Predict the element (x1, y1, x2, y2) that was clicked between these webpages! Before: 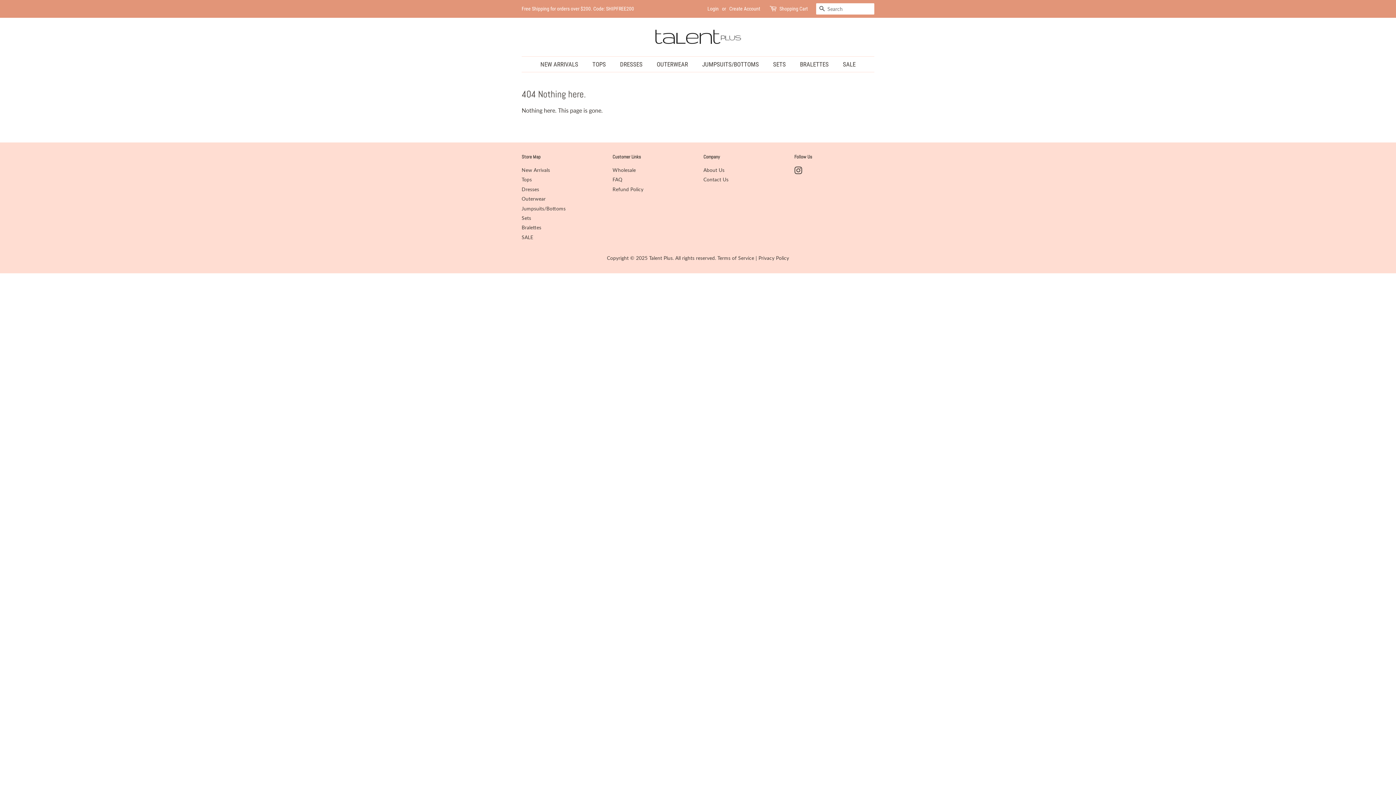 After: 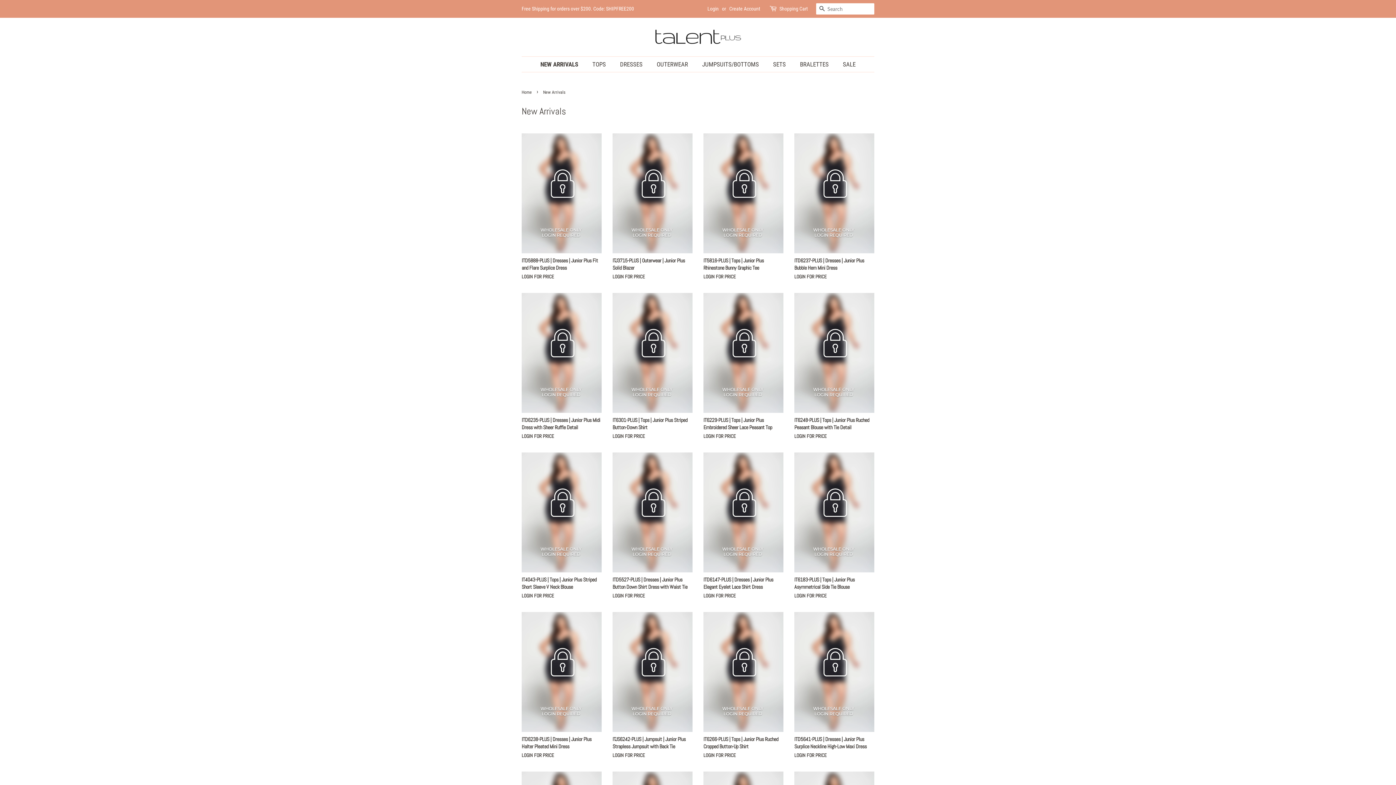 Action: bbox: (521, 167, 550, 173) label: New Arrivals